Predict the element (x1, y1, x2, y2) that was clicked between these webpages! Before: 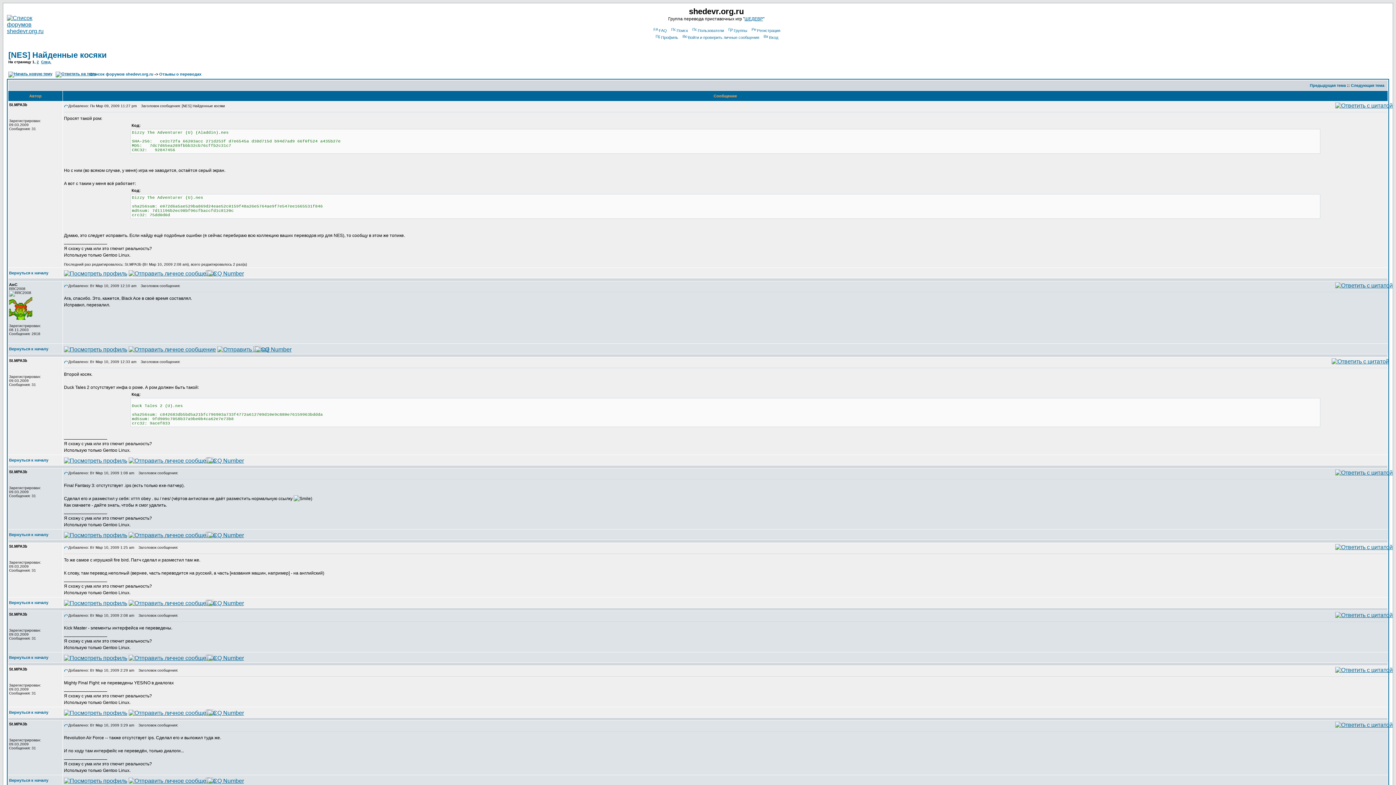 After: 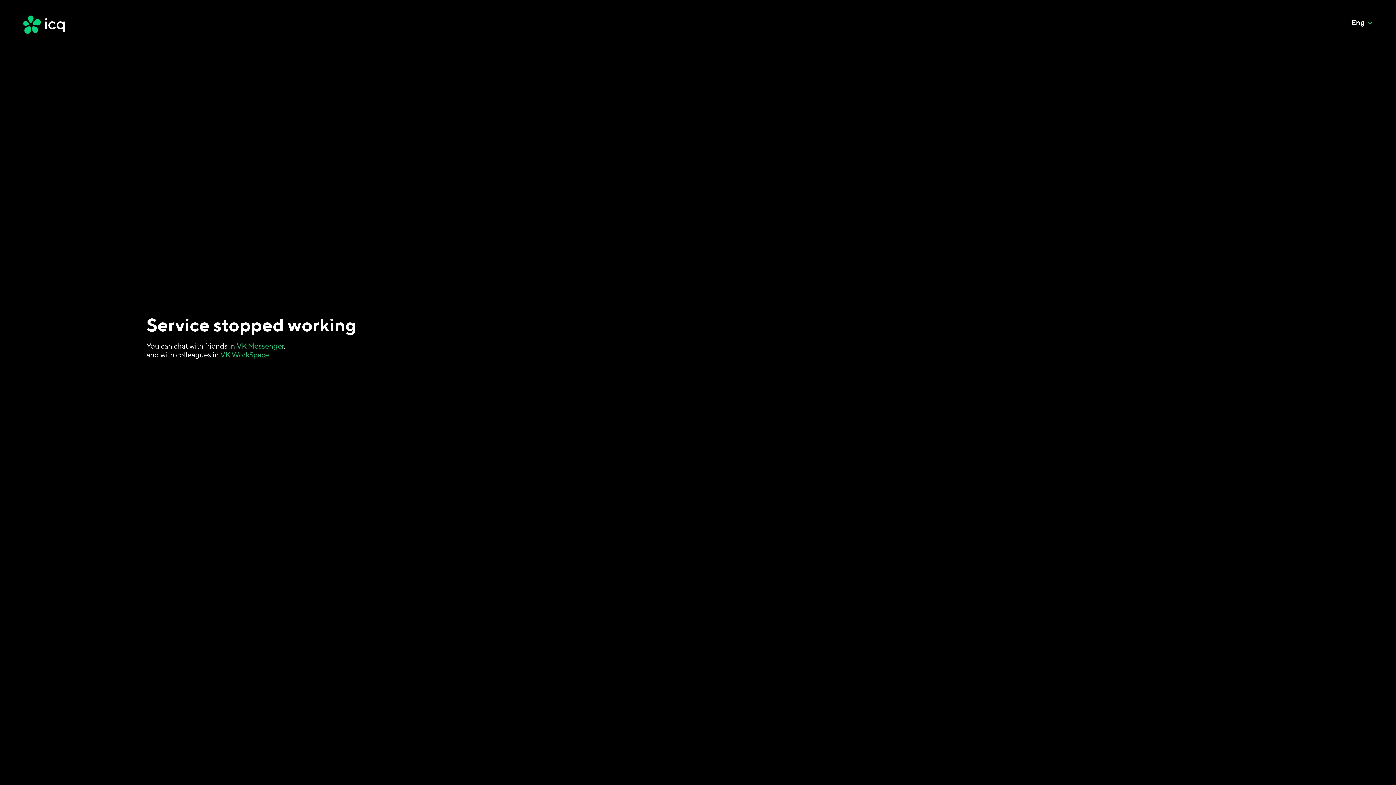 Action: bbox: (205, 457, 238, 464)